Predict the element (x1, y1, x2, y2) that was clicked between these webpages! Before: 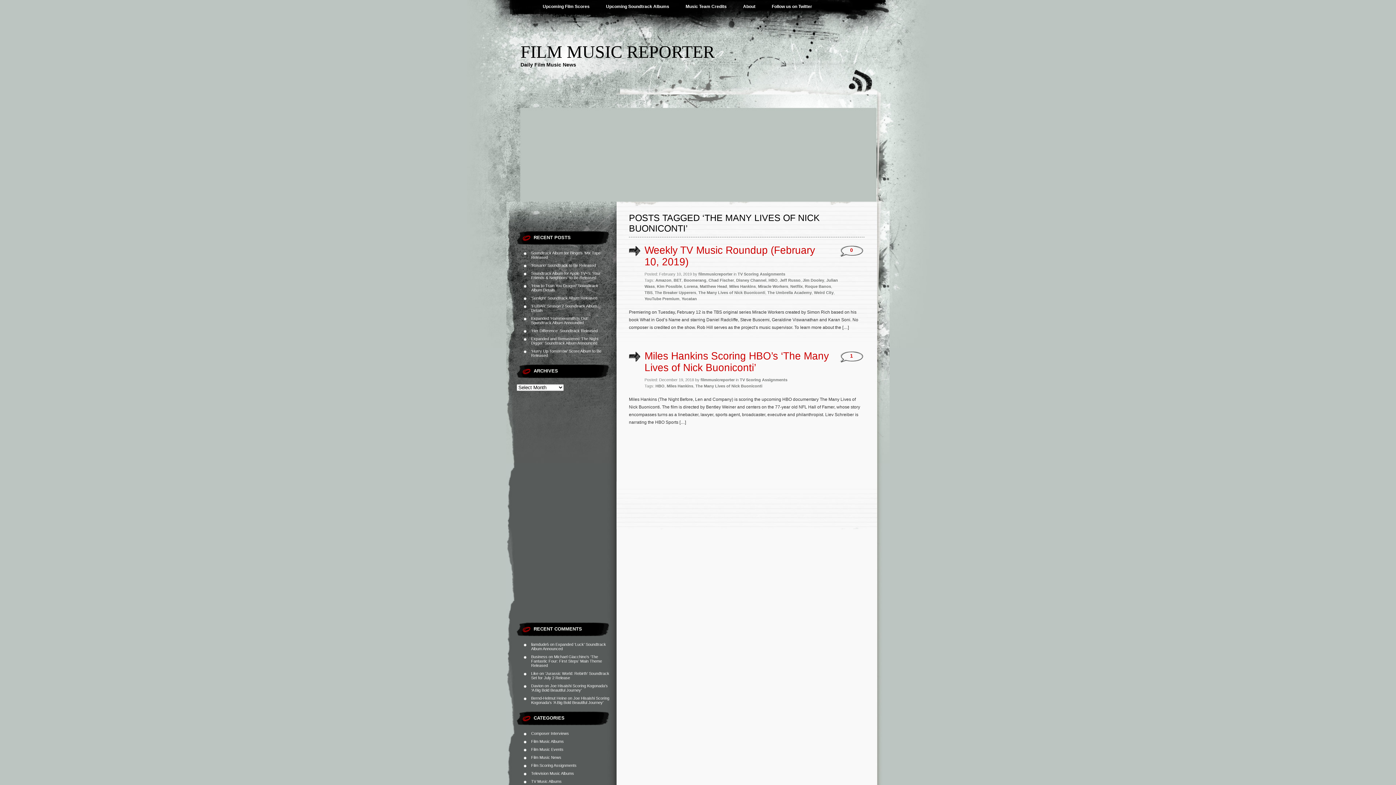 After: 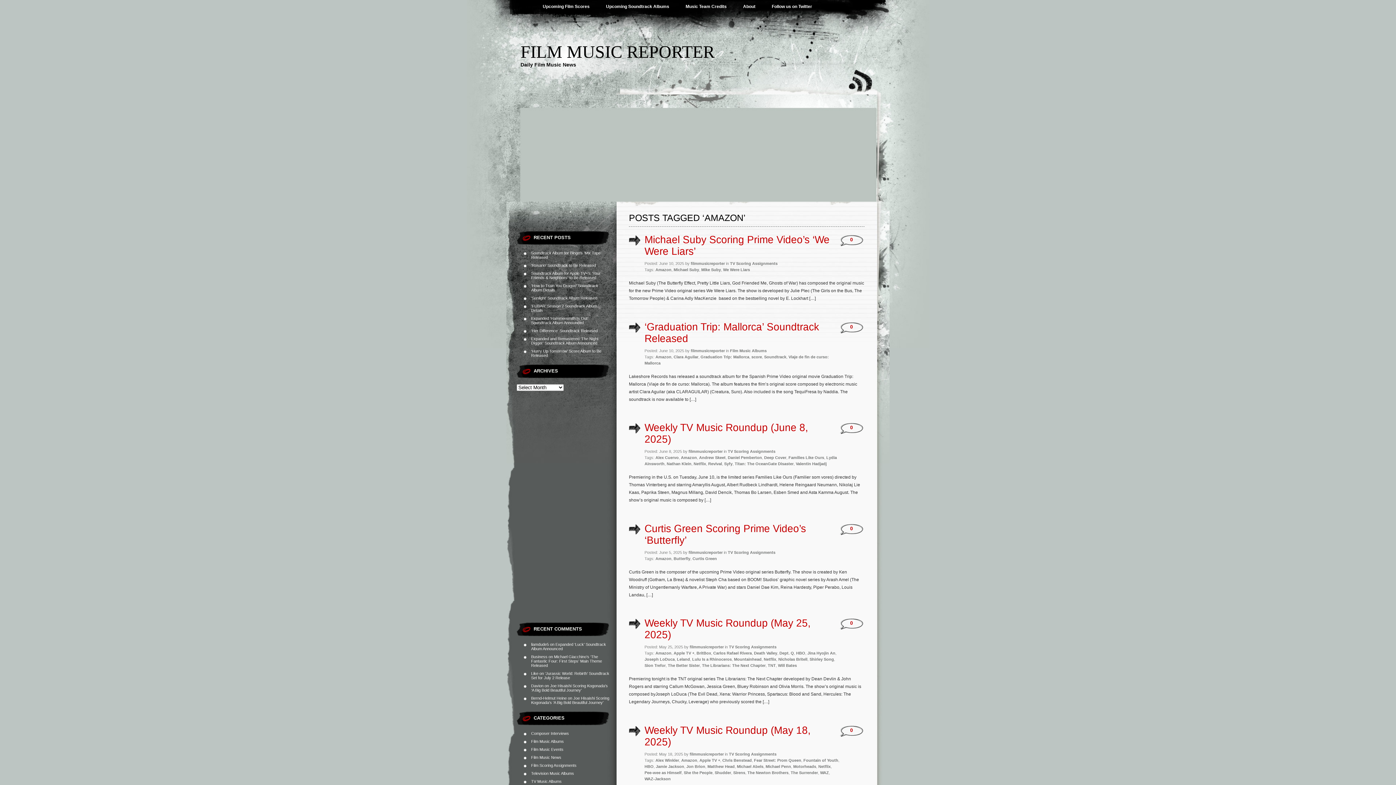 Action: label: Amazon bbox: (655, 278, 671, 282)